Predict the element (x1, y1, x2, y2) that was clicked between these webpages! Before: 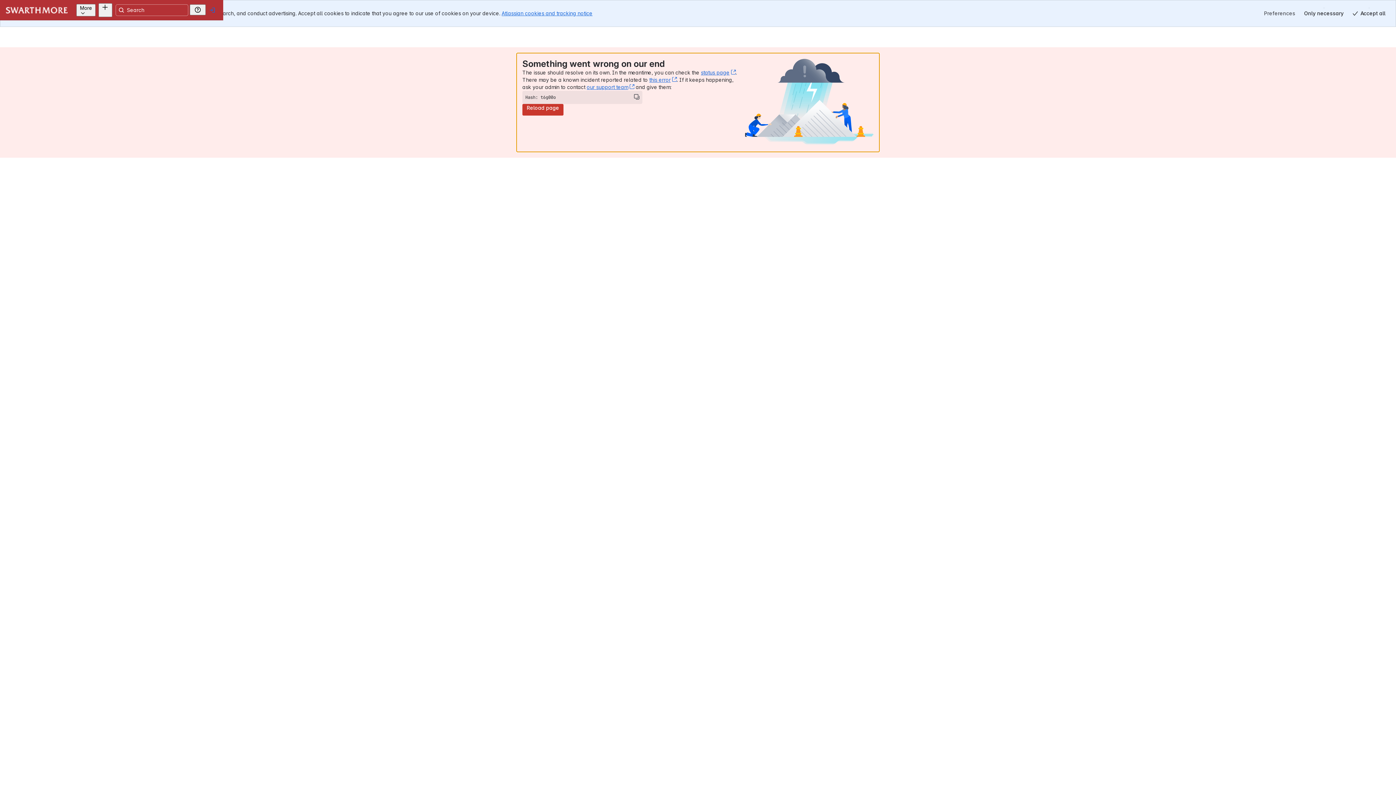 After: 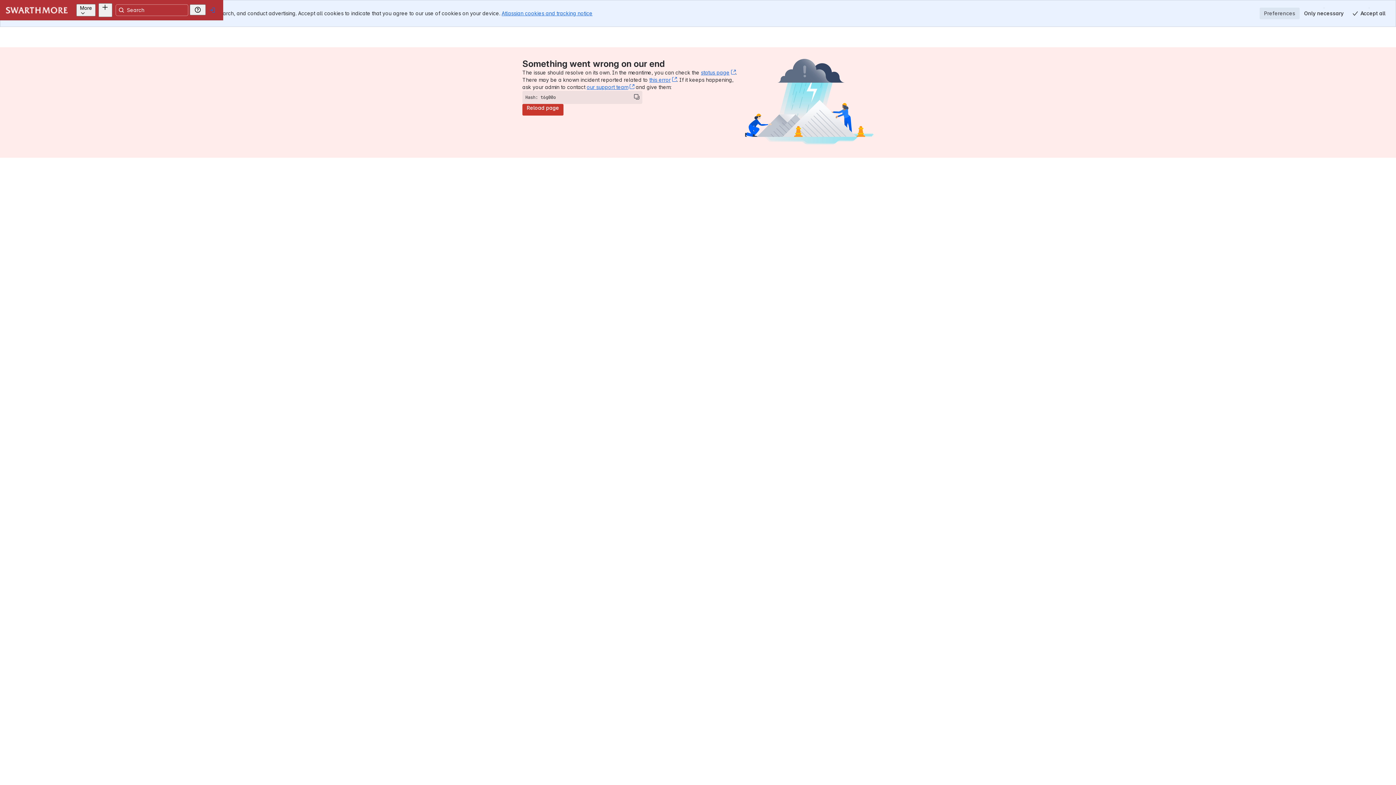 Action: label: Preferences bbox: (1260, 7, 1300, 19)